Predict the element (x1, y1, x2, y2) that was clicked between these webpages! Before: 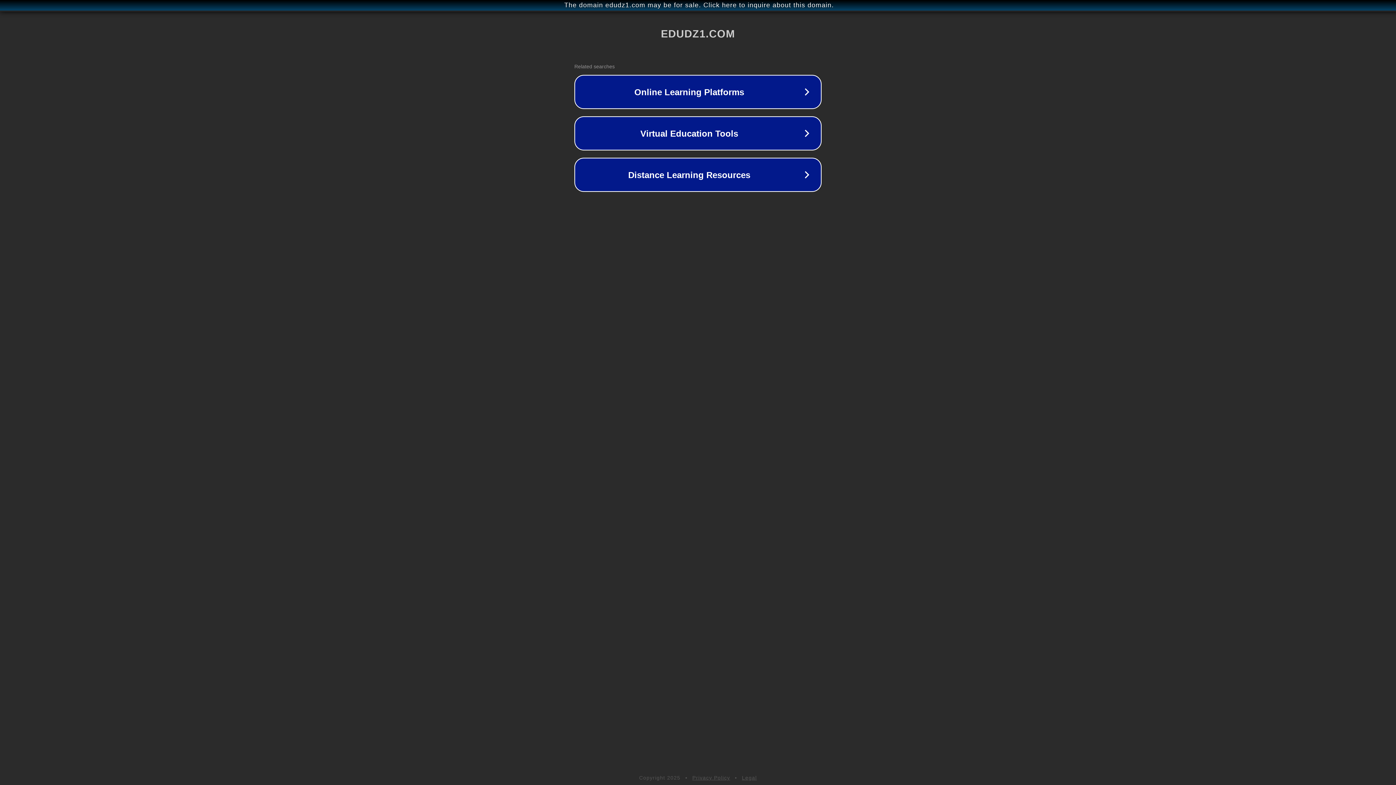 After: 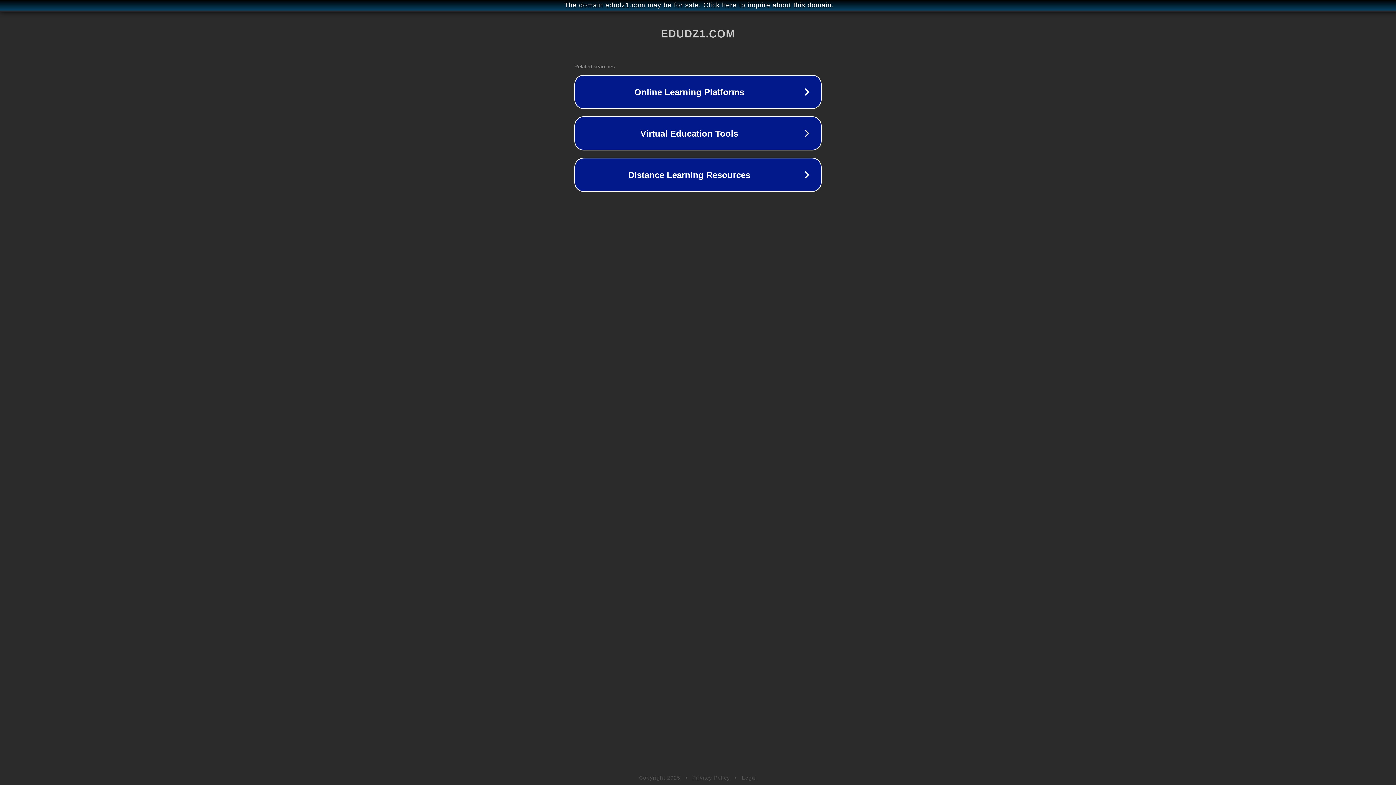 Action: bbox: (742, 775, 757, 781) label: Legal